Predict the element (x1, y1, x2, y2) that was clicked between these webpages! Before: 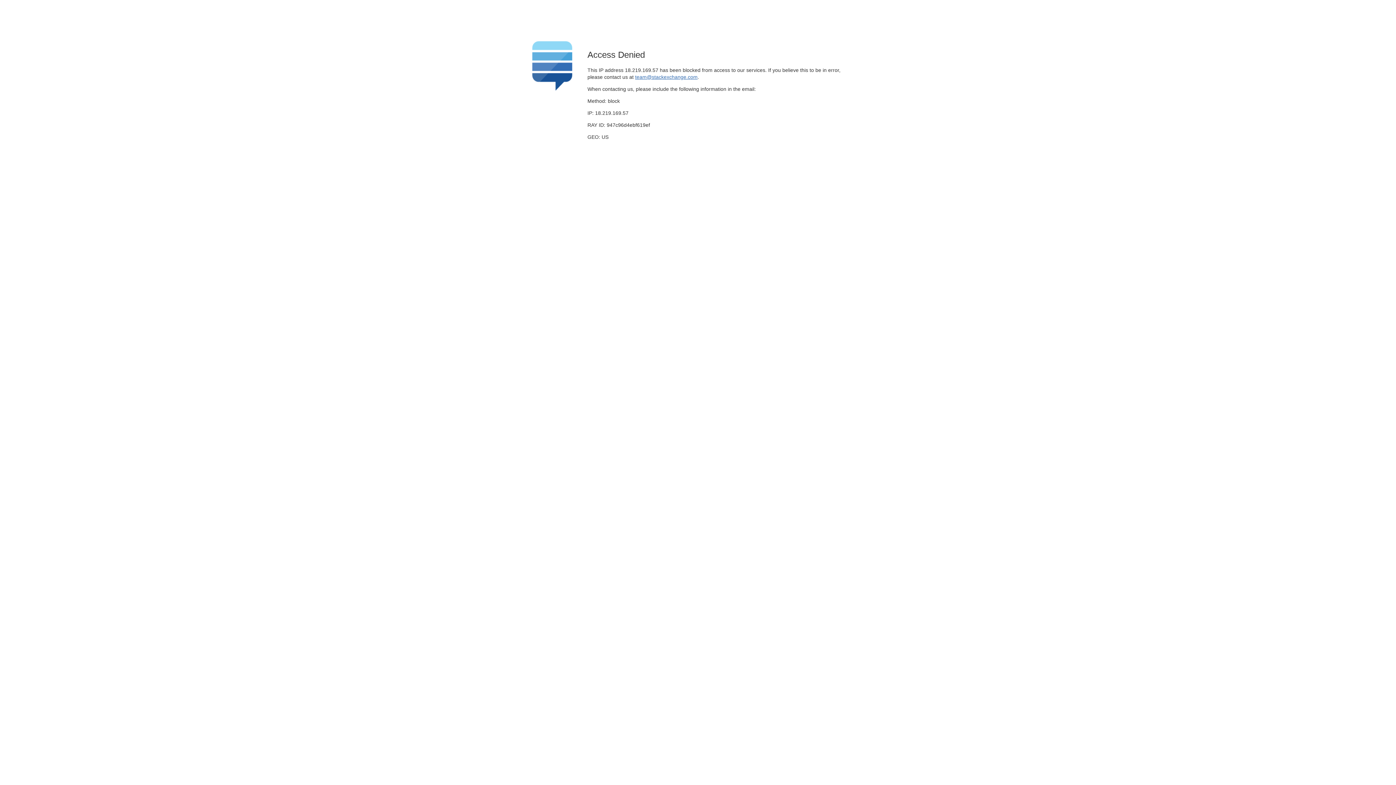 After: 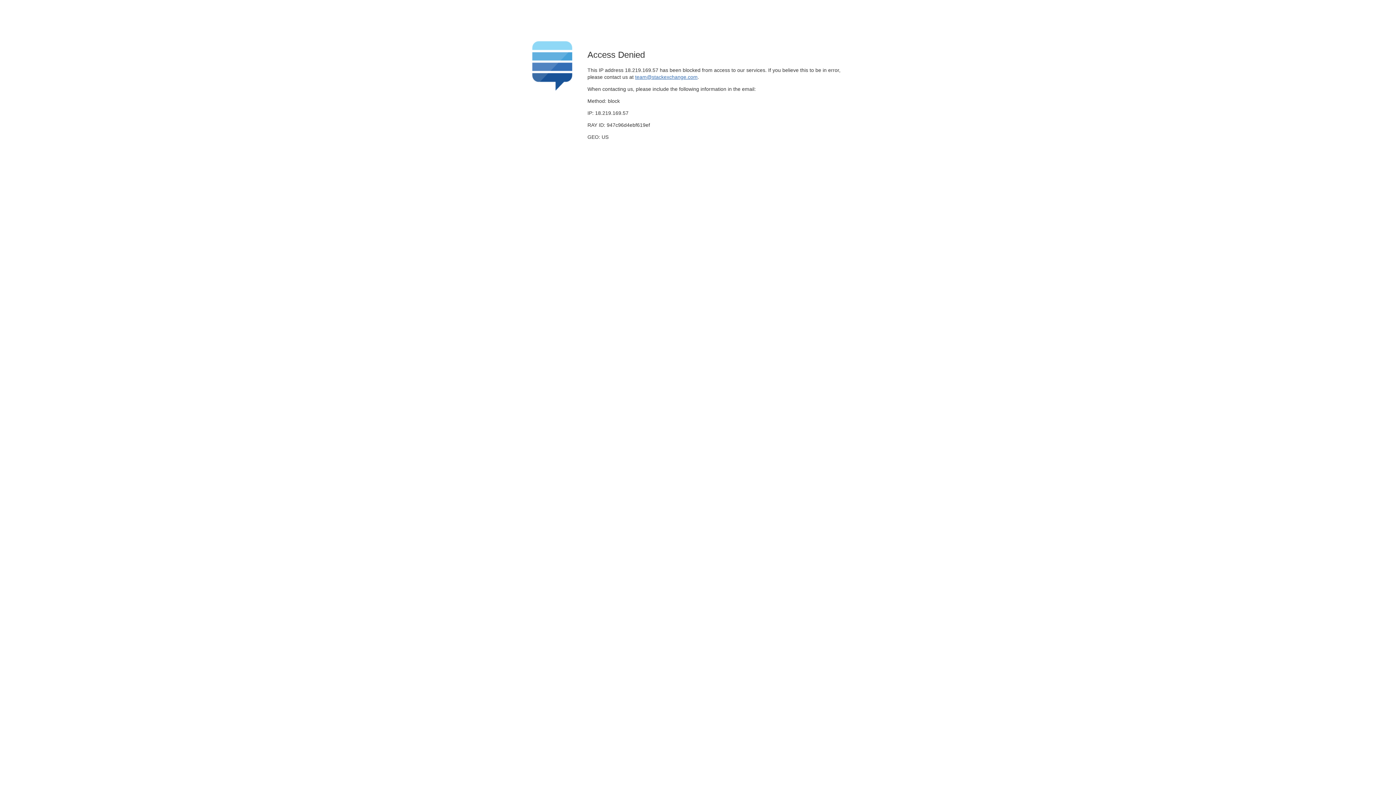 Action: bbox: (635, 74, 697, 79) label: team@stackexchange.com